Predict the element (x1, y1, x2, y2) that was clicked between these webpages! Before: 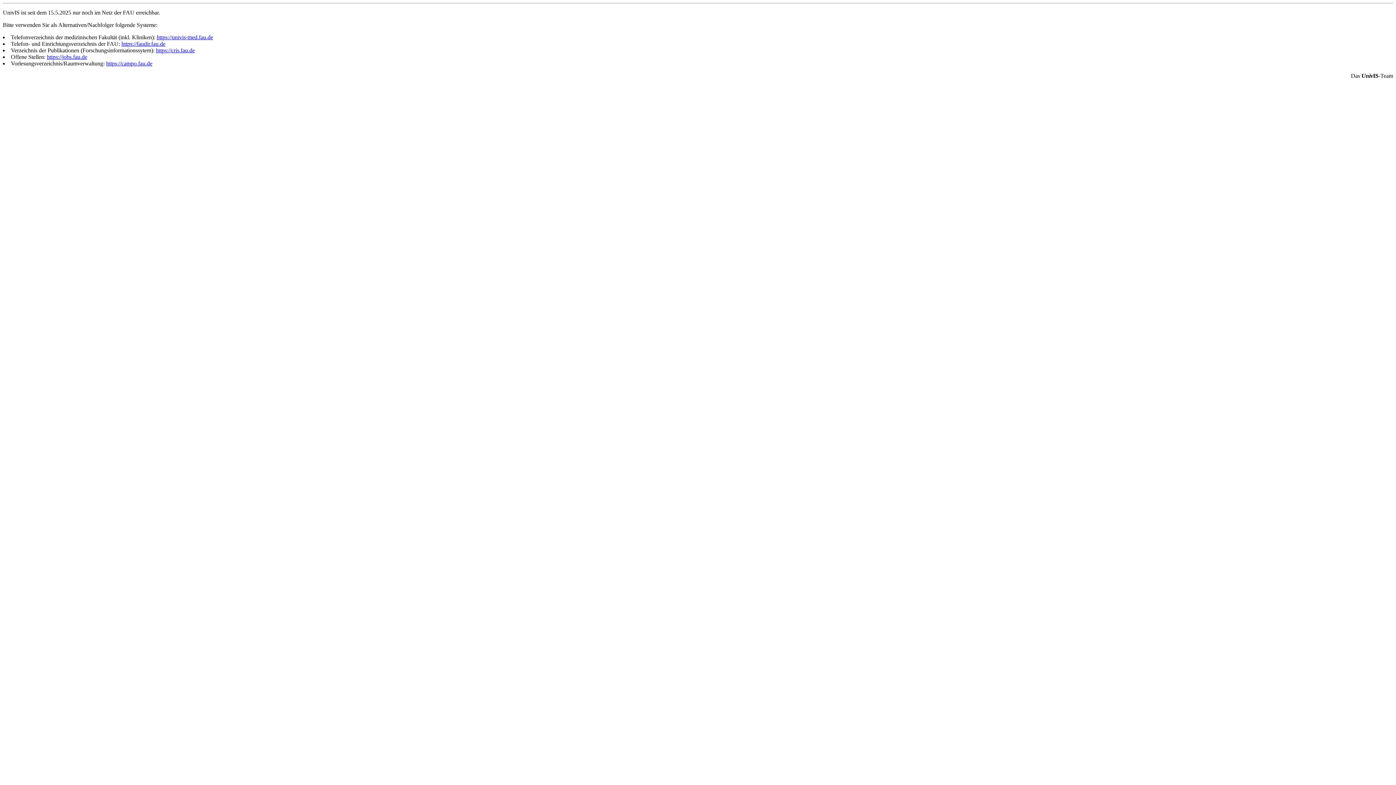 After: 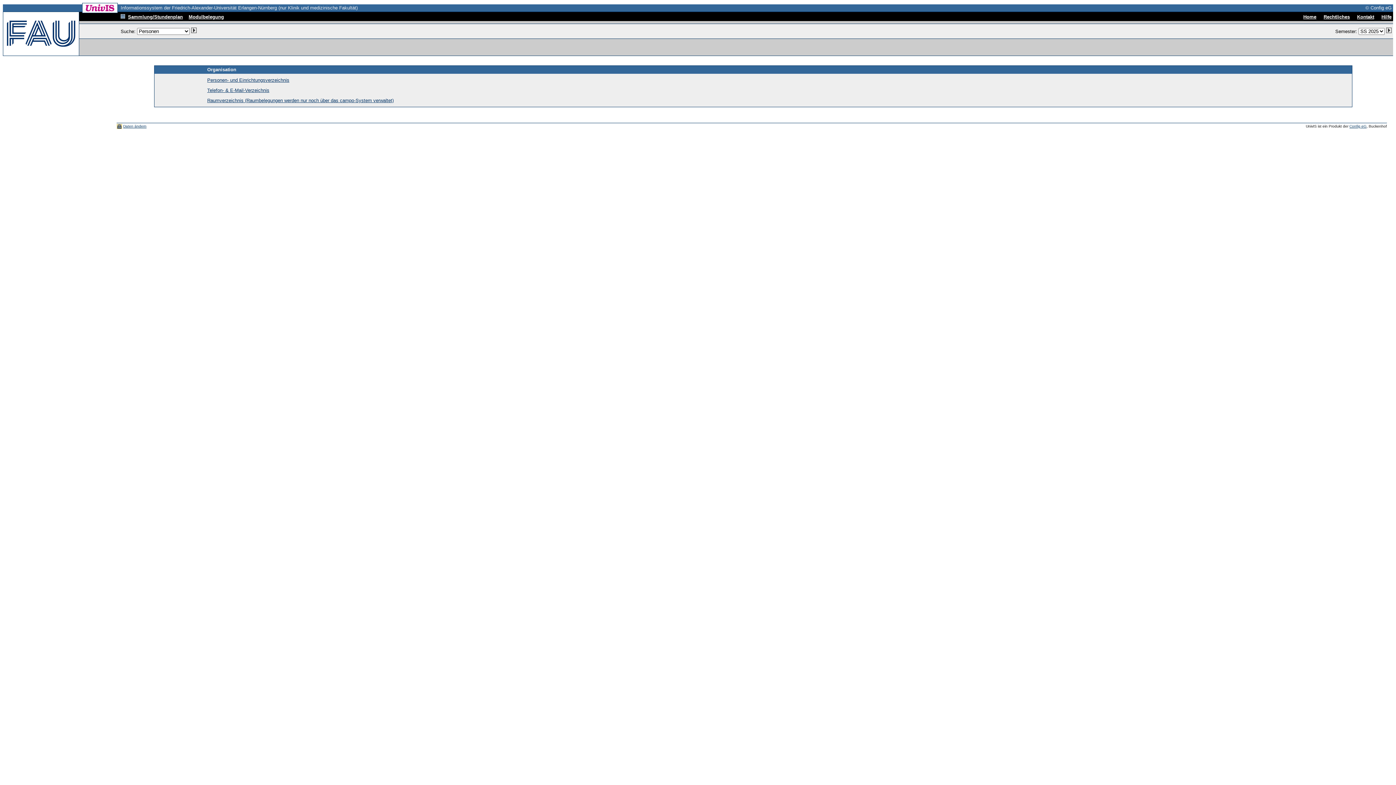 Action: label: https://univis-med.fau.de bbox: (156, 34, 213, 40)